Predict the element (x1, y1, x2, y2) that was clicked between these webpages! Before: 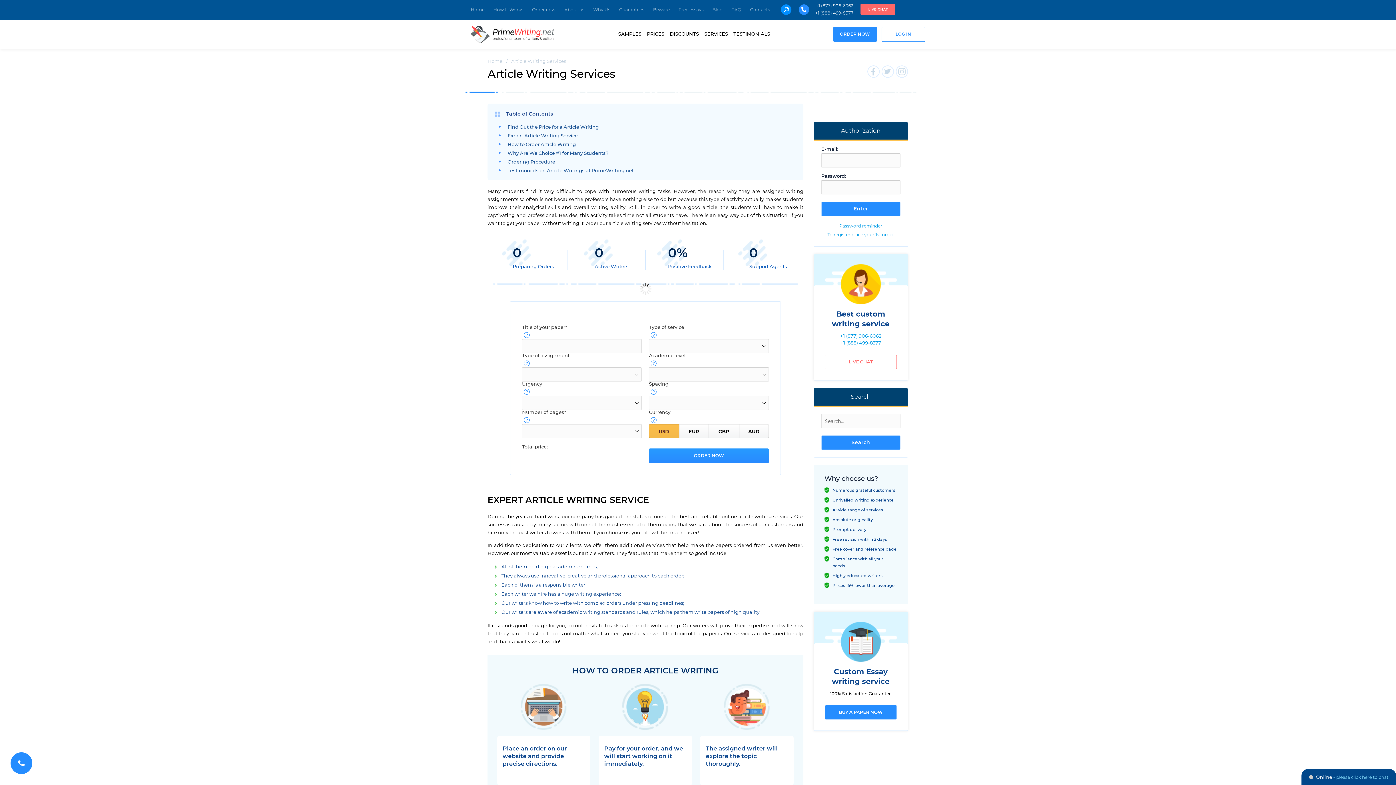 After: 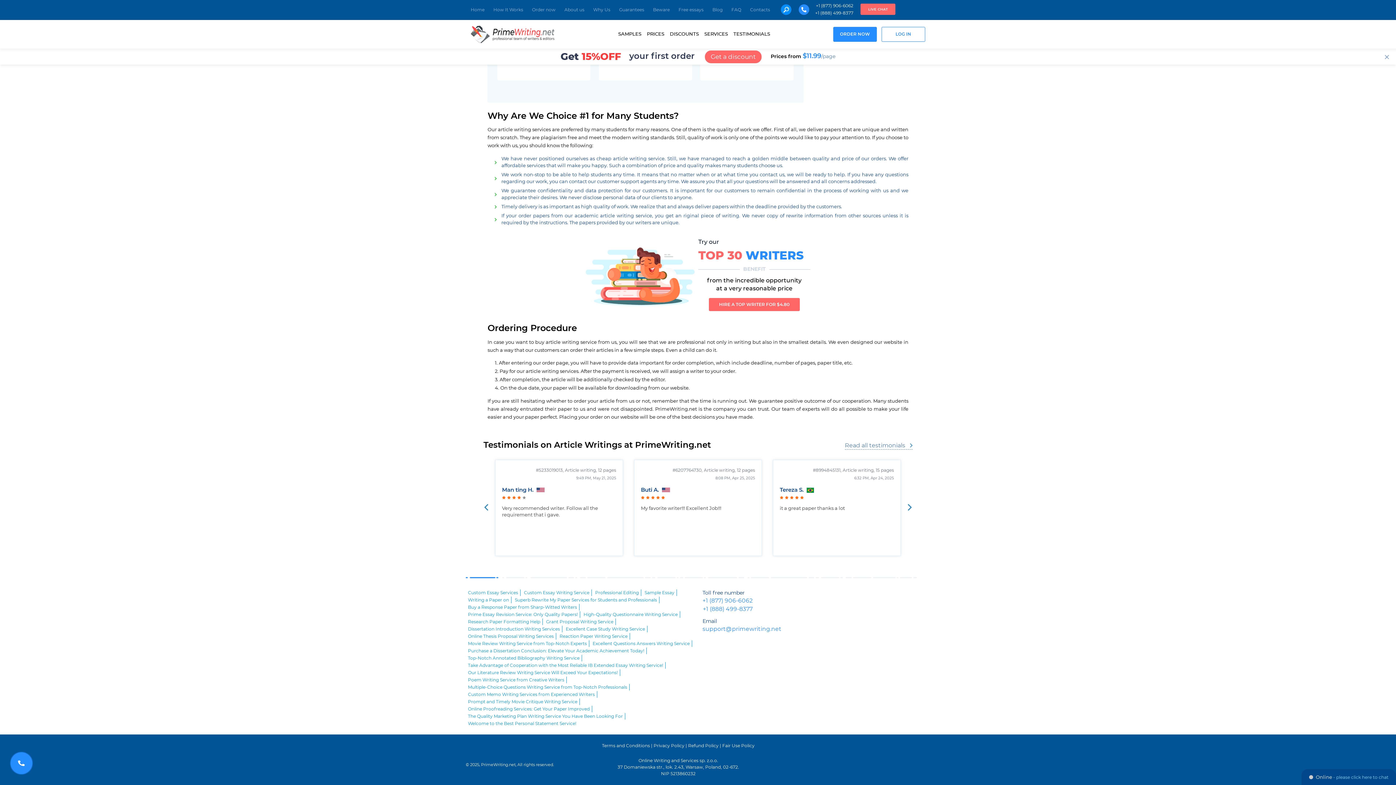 Action: bbox: (507, 151, 608, 156) label: Why Are We Choice #1 for Many Students?